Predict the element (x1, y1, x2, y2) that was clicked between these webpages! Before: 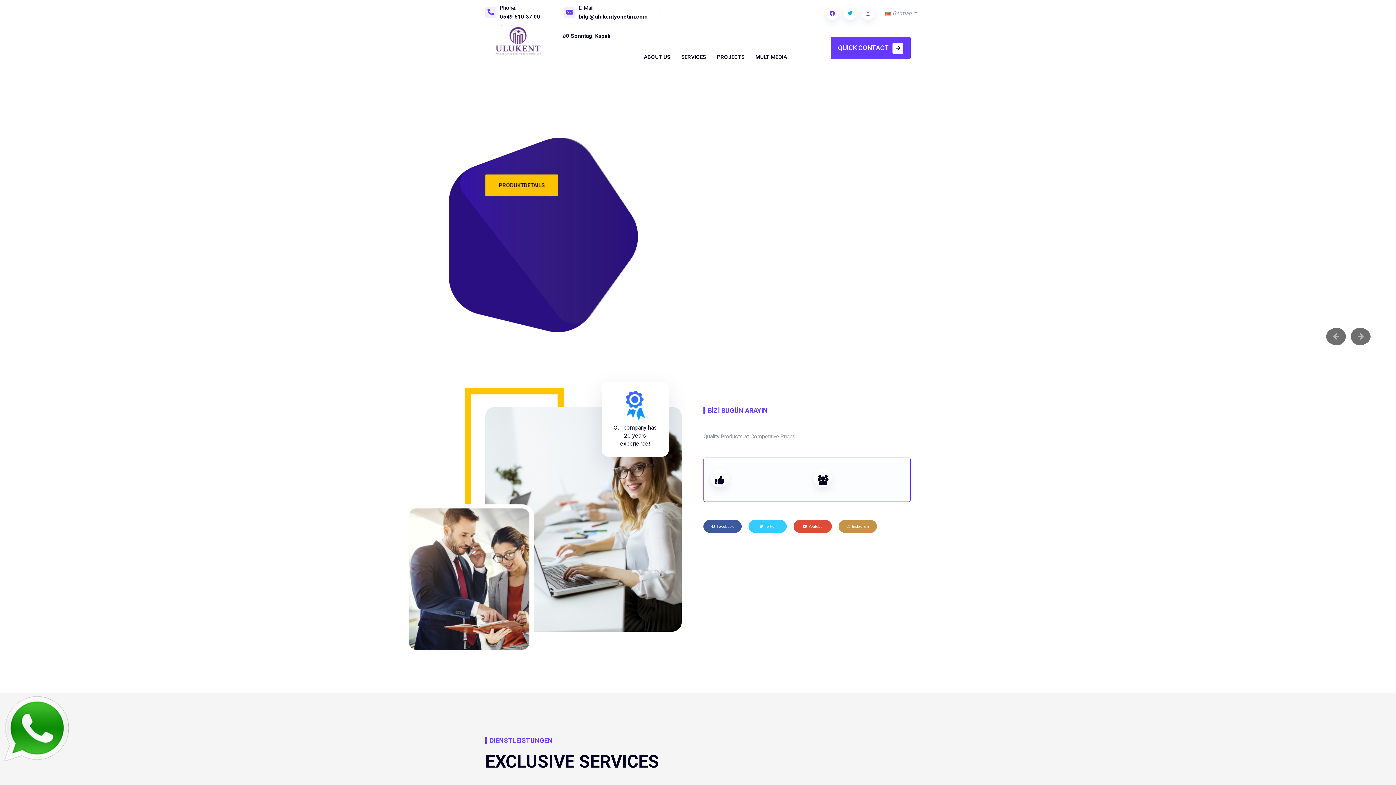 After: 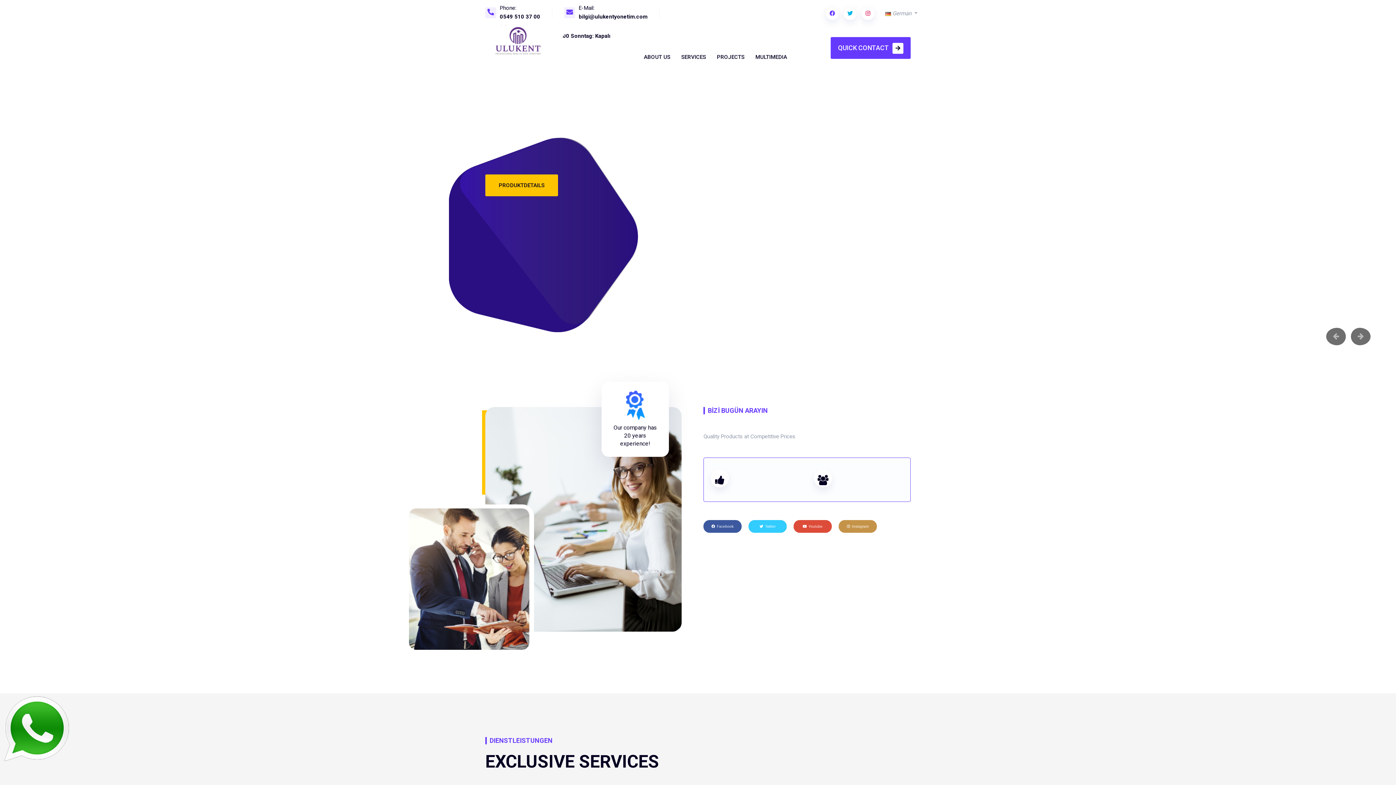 Action: bbox: (485, 25, 547, 61)